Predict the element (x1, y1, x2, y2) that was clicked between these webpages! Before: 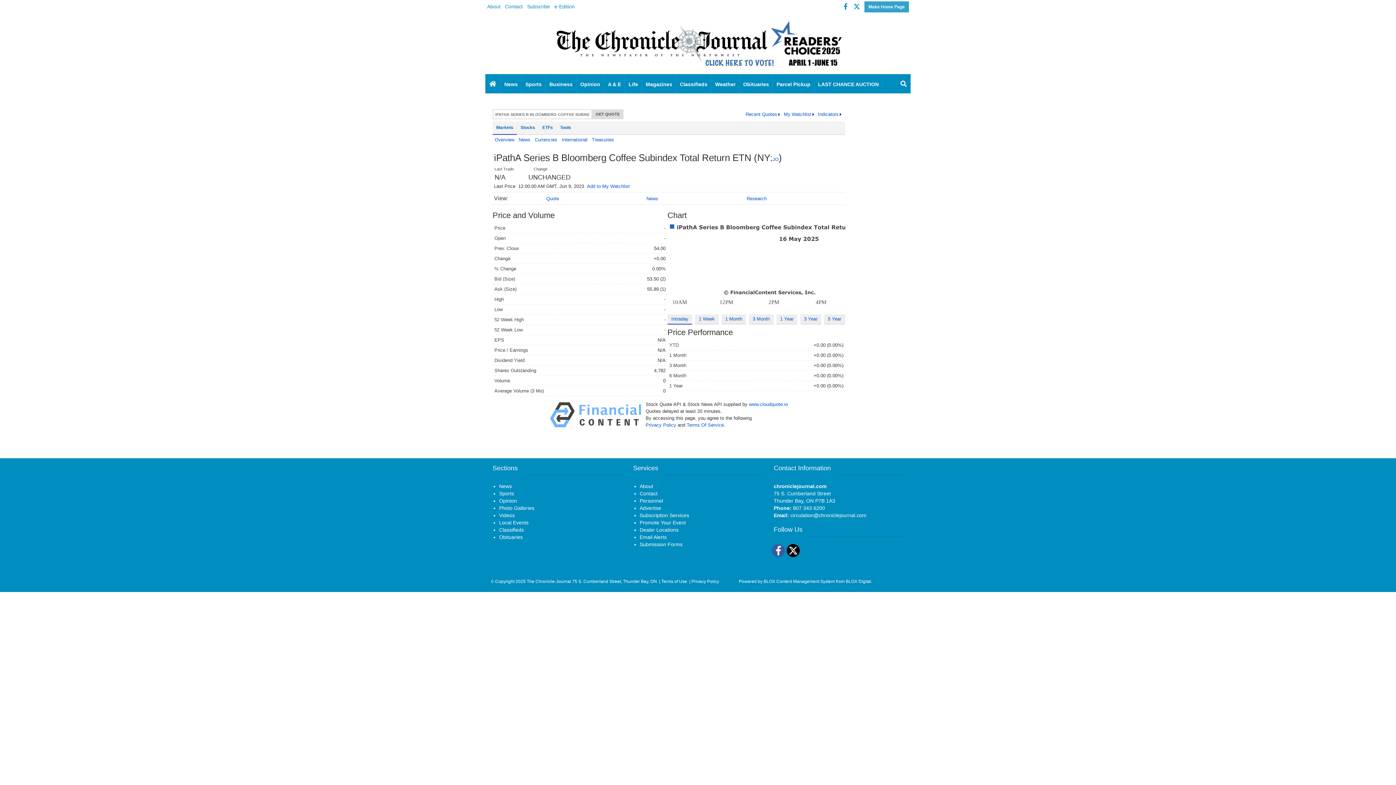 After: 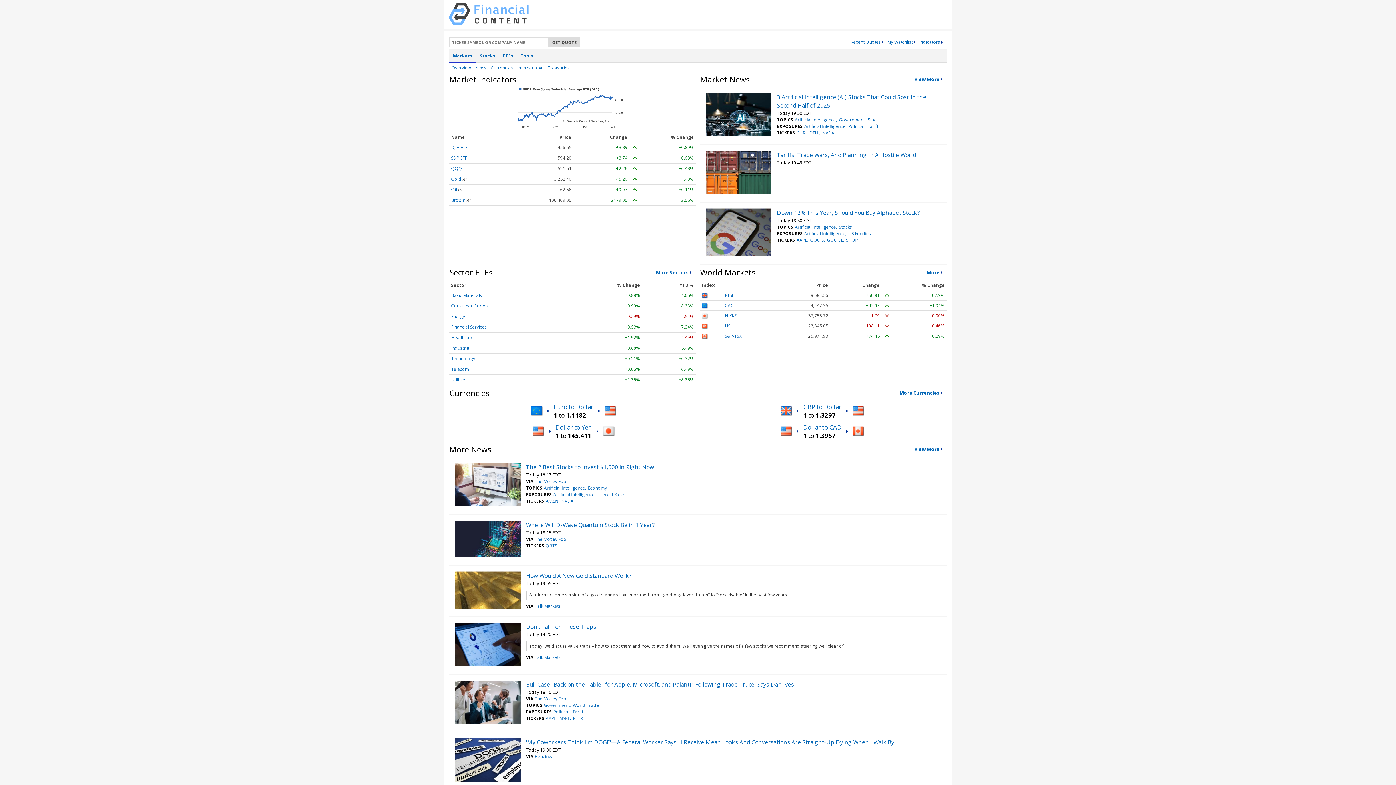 Action: bbox: (499, 520, 528, 525) label: Local Events